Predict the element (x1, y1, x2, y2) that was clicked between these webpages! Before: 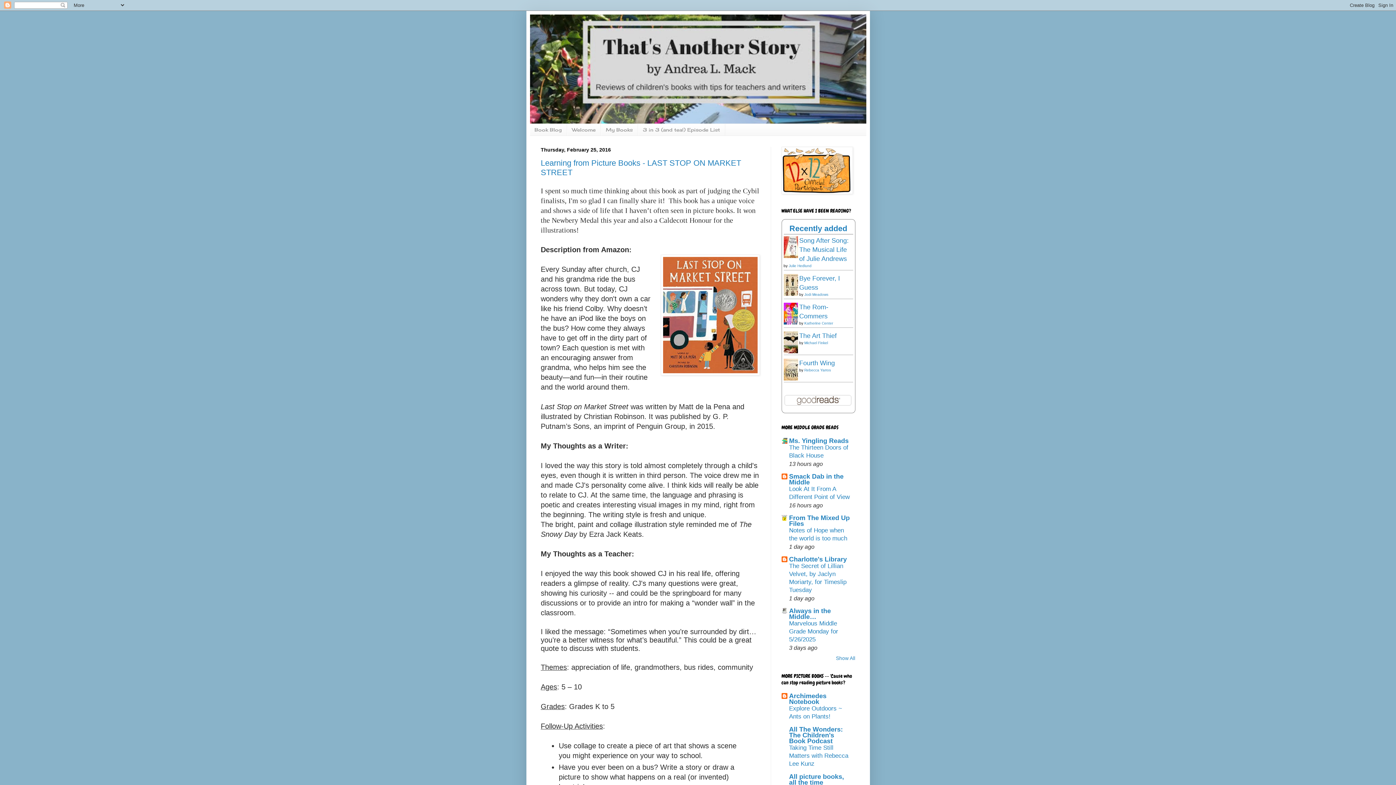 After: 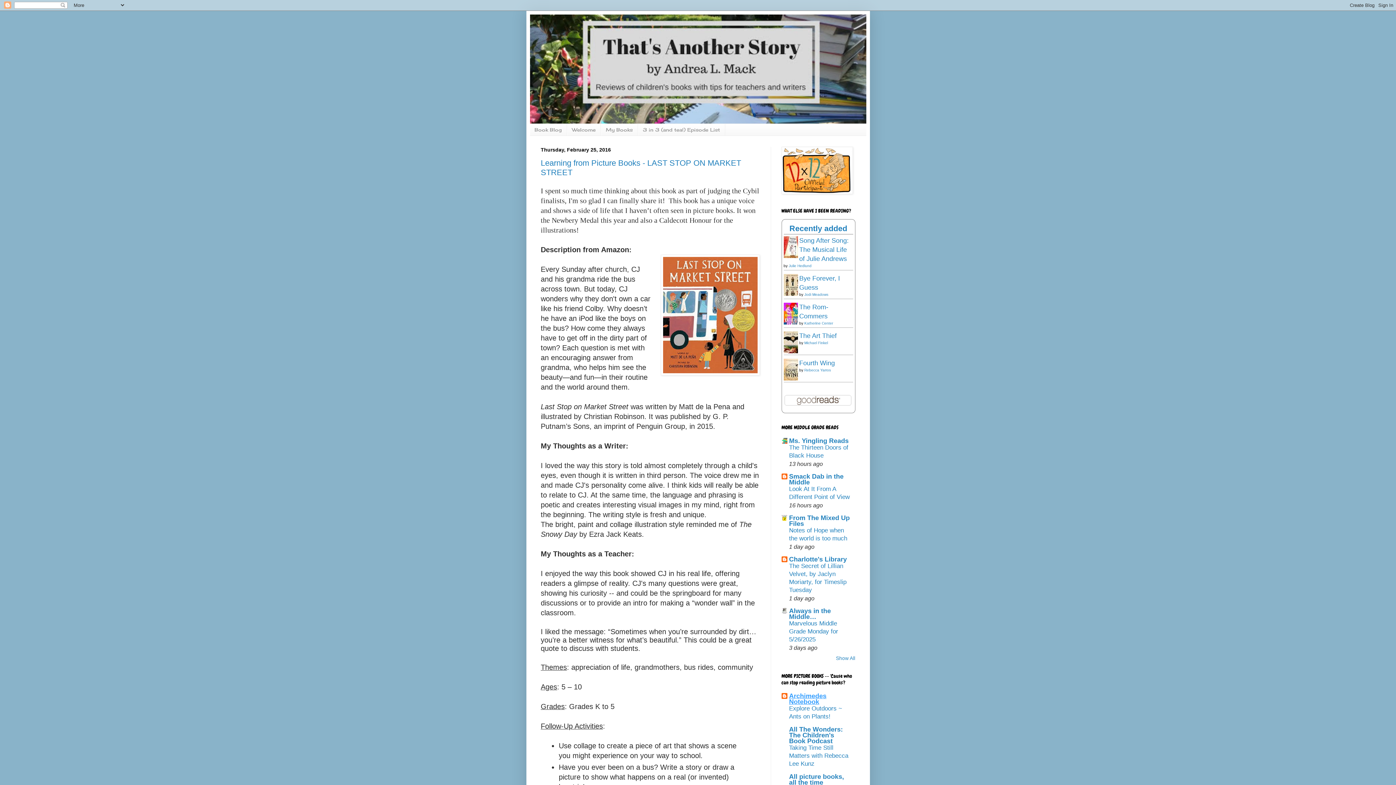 Action: label: Archimedes Notebook bbox: (789, 692, 826, 705)